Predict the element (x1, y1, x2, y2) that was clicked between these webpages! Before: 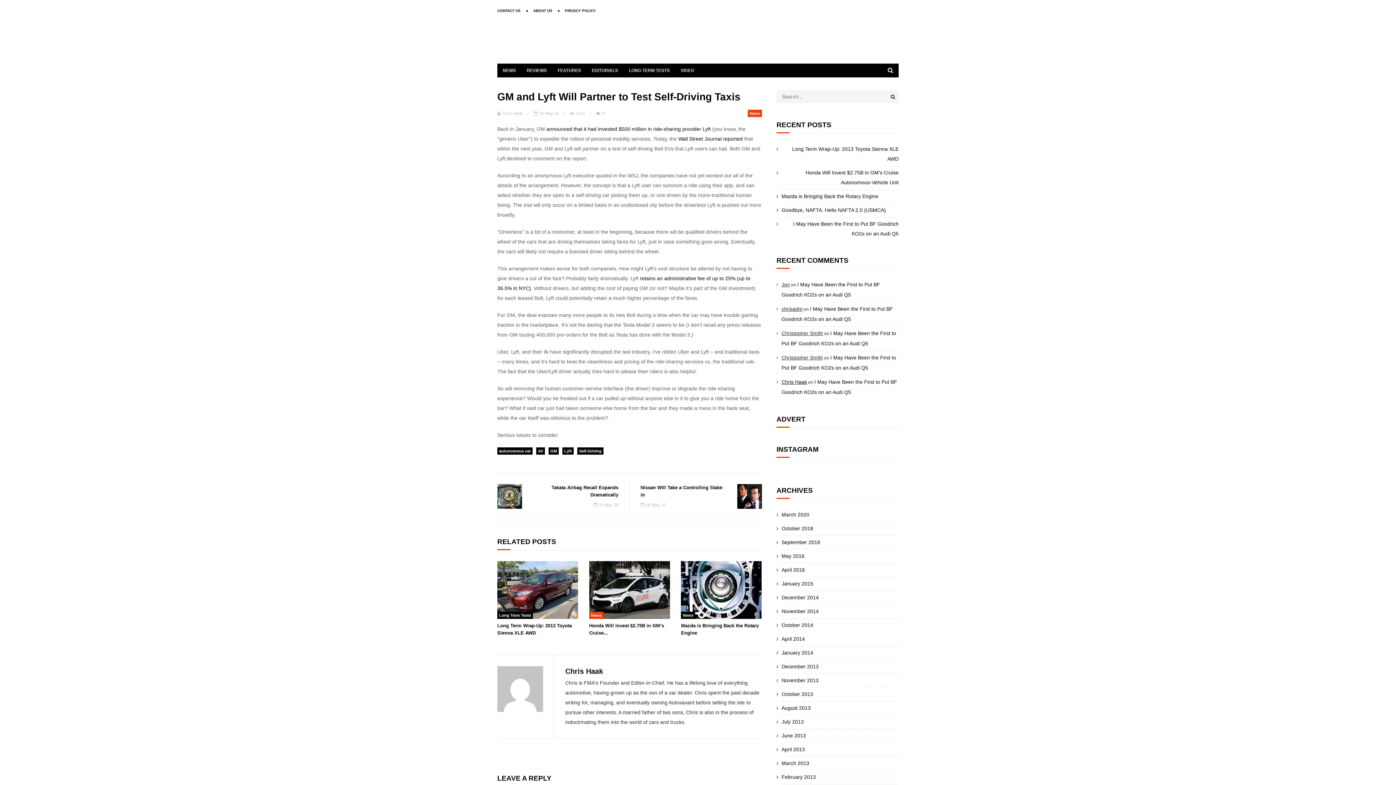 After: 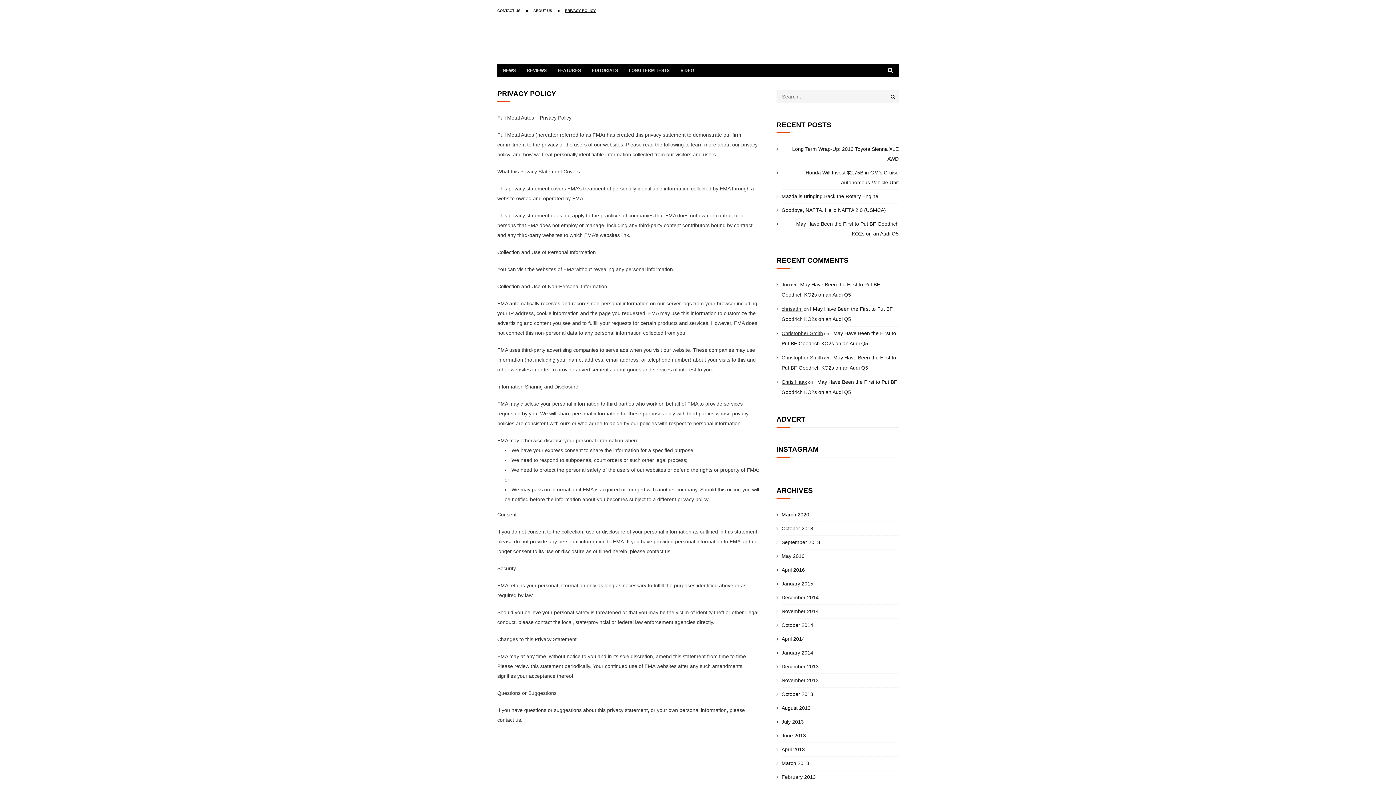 Action: label: PRIVACY POLICY bbox: (565, 6, 596, 15)